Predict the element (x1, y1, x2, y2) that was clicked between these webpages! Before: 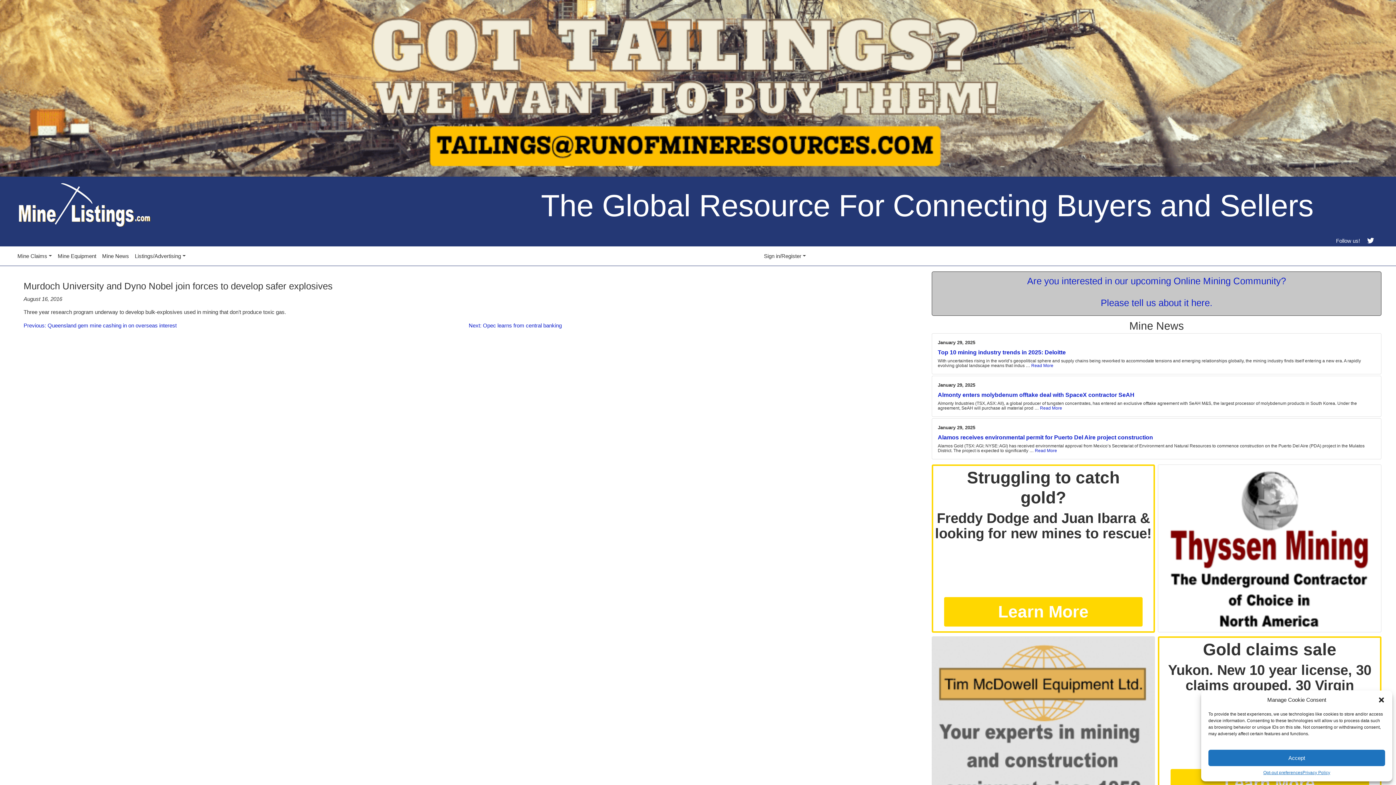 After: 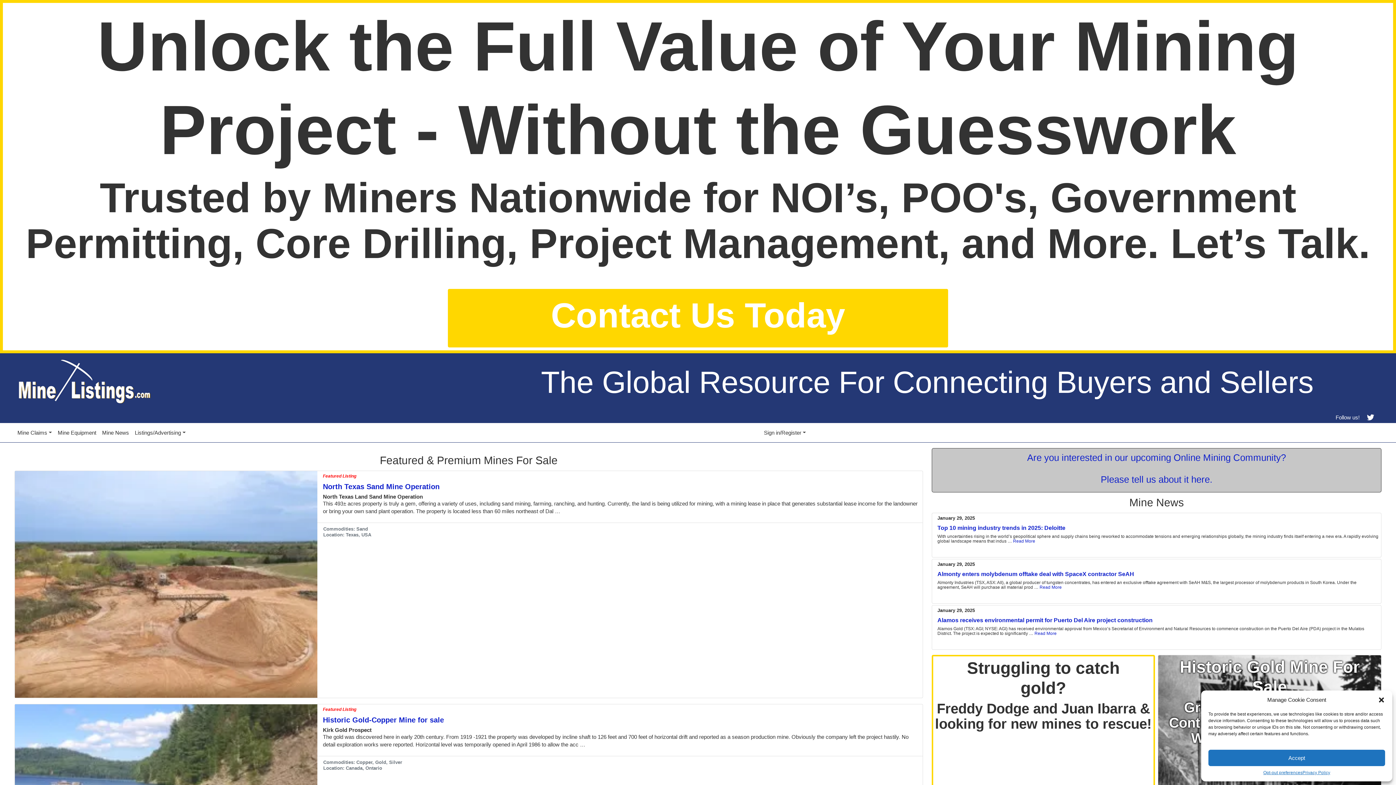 Action: bbox: (13, 200, 155, 206)